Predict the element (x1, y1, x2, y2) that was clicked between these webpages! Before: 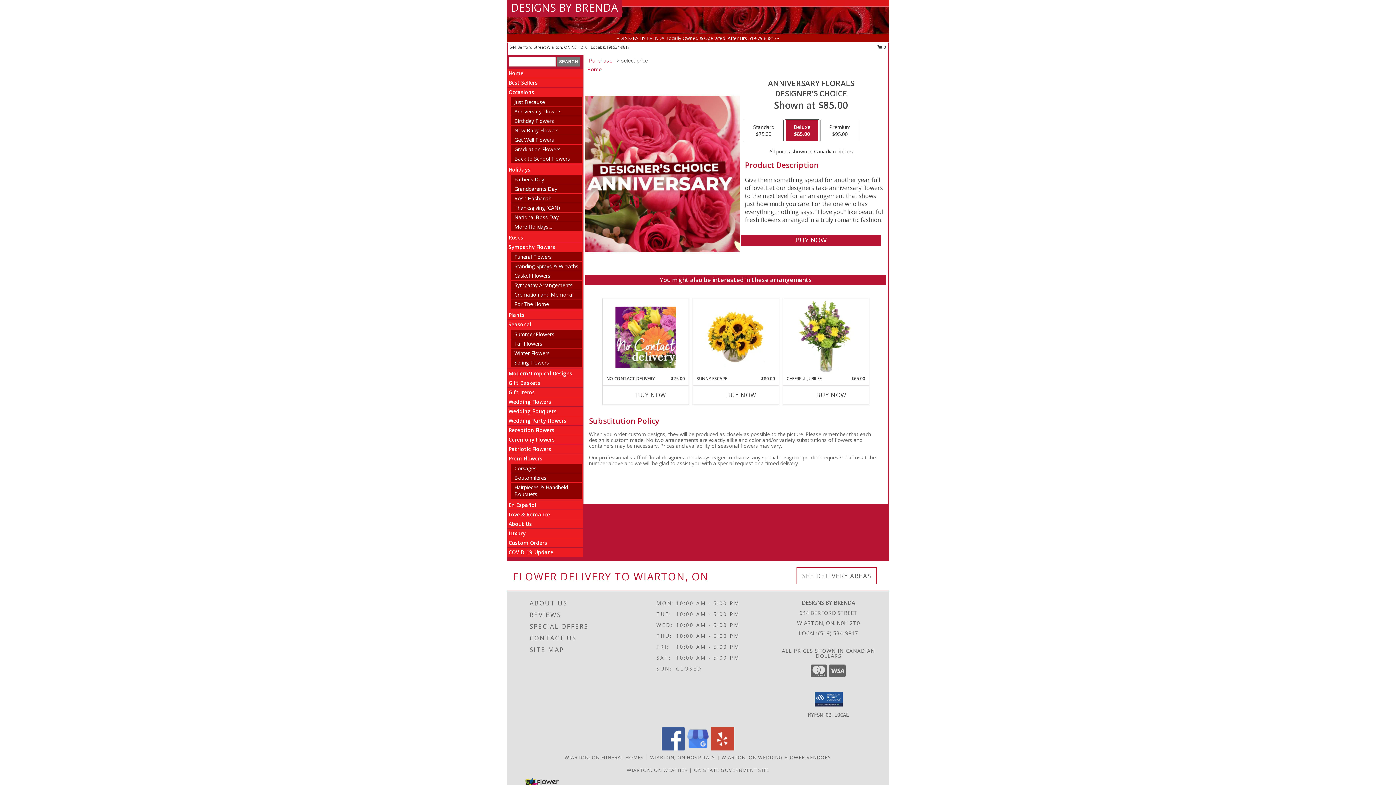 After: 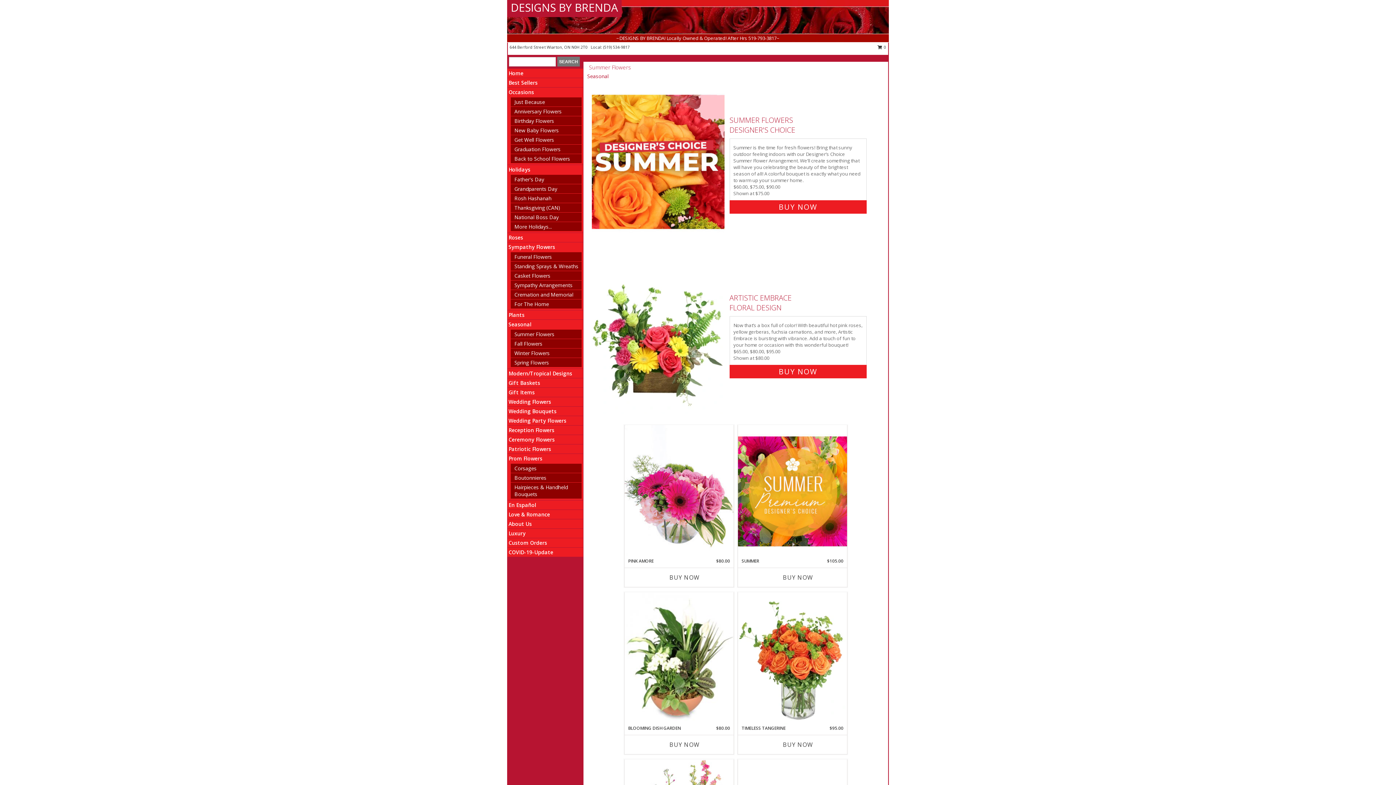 Action: label: Summer Flowers bbox: (514, 330, 554, 337)